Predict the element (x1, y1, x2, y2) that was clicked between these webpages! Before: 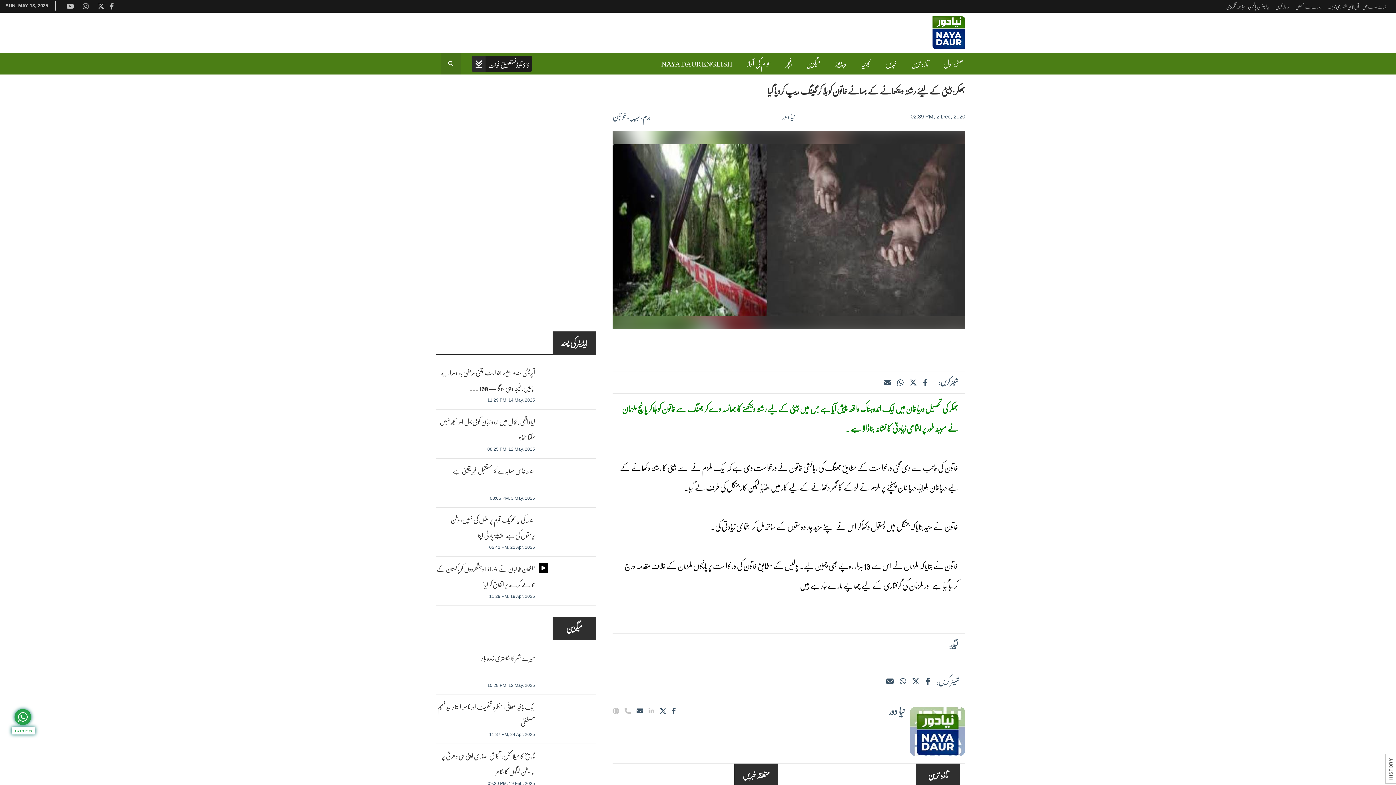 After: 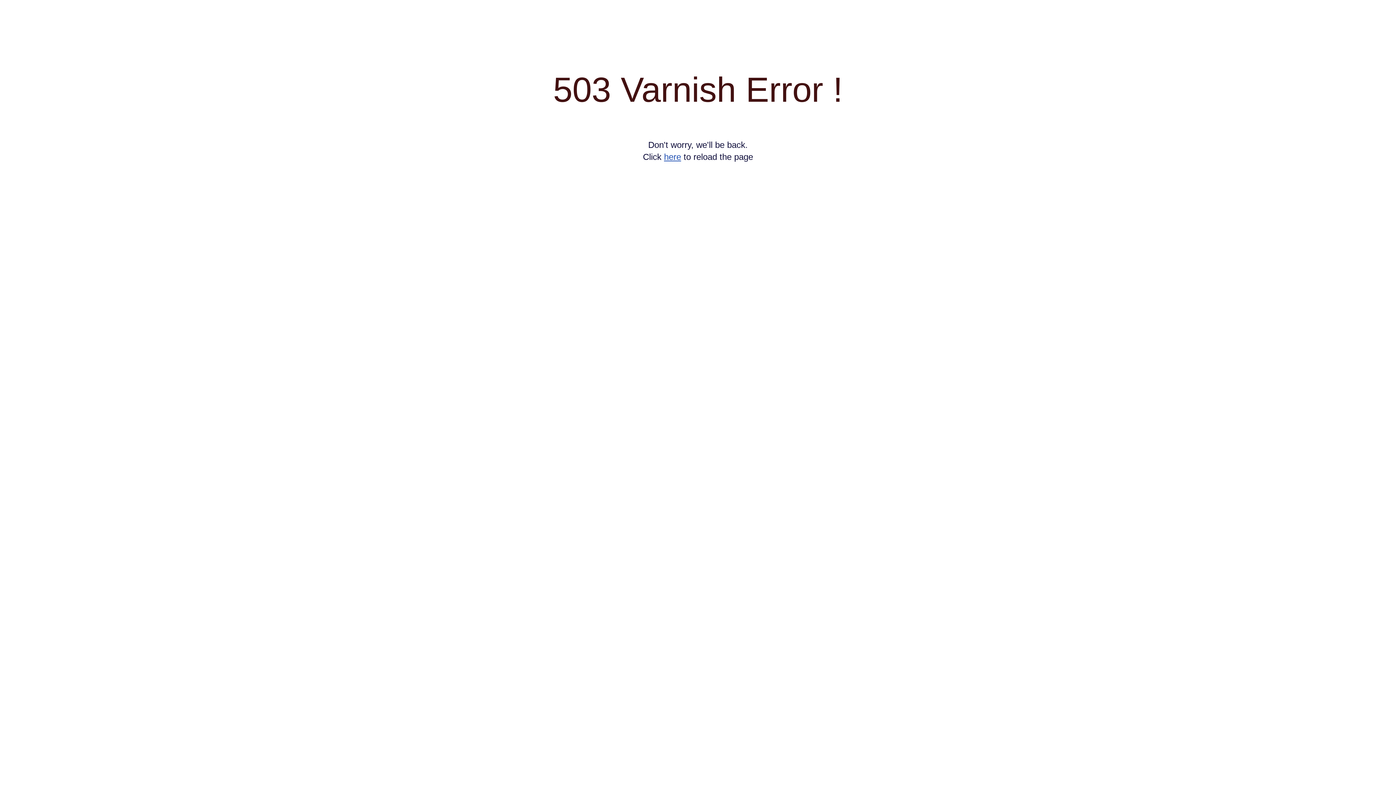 Action: bbox: (910, 707, 965, 756) label: نیا دور